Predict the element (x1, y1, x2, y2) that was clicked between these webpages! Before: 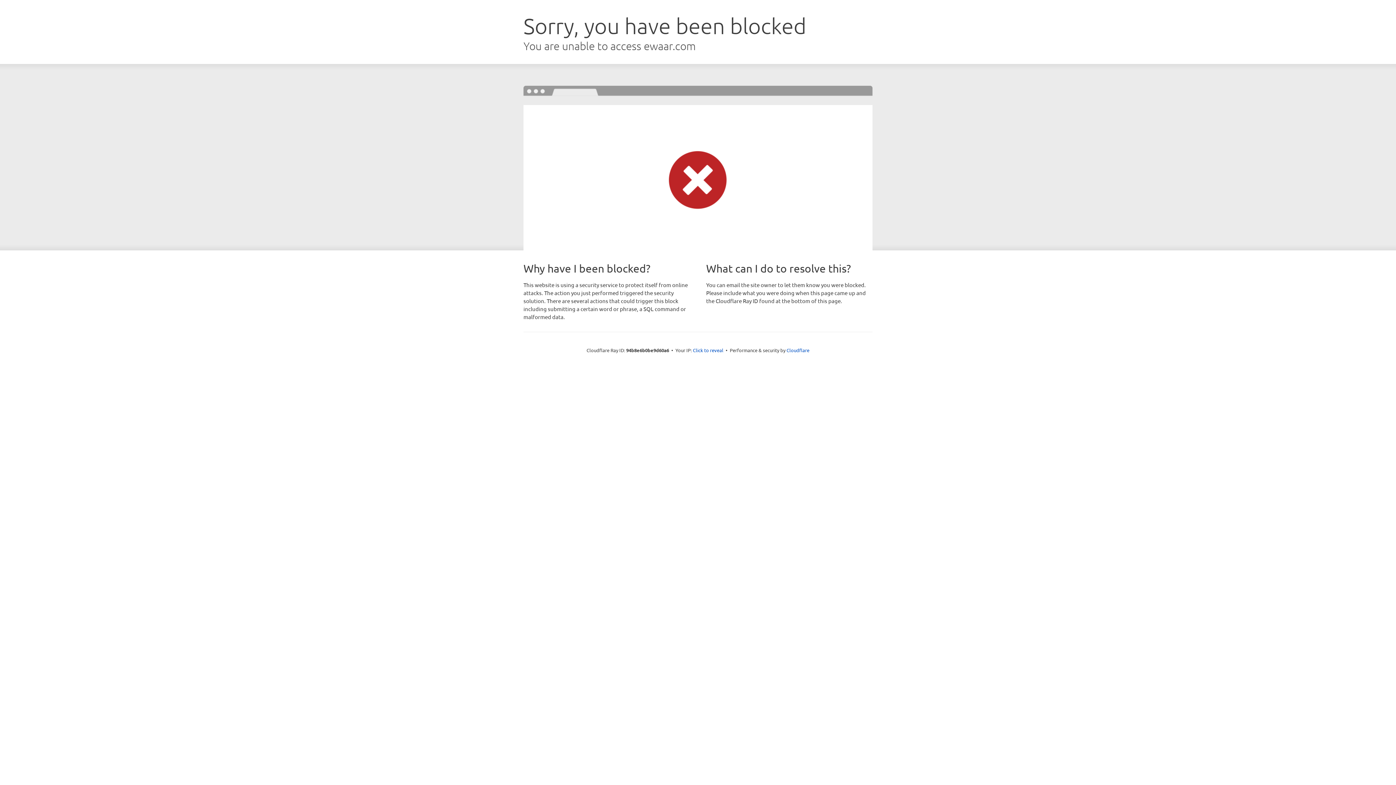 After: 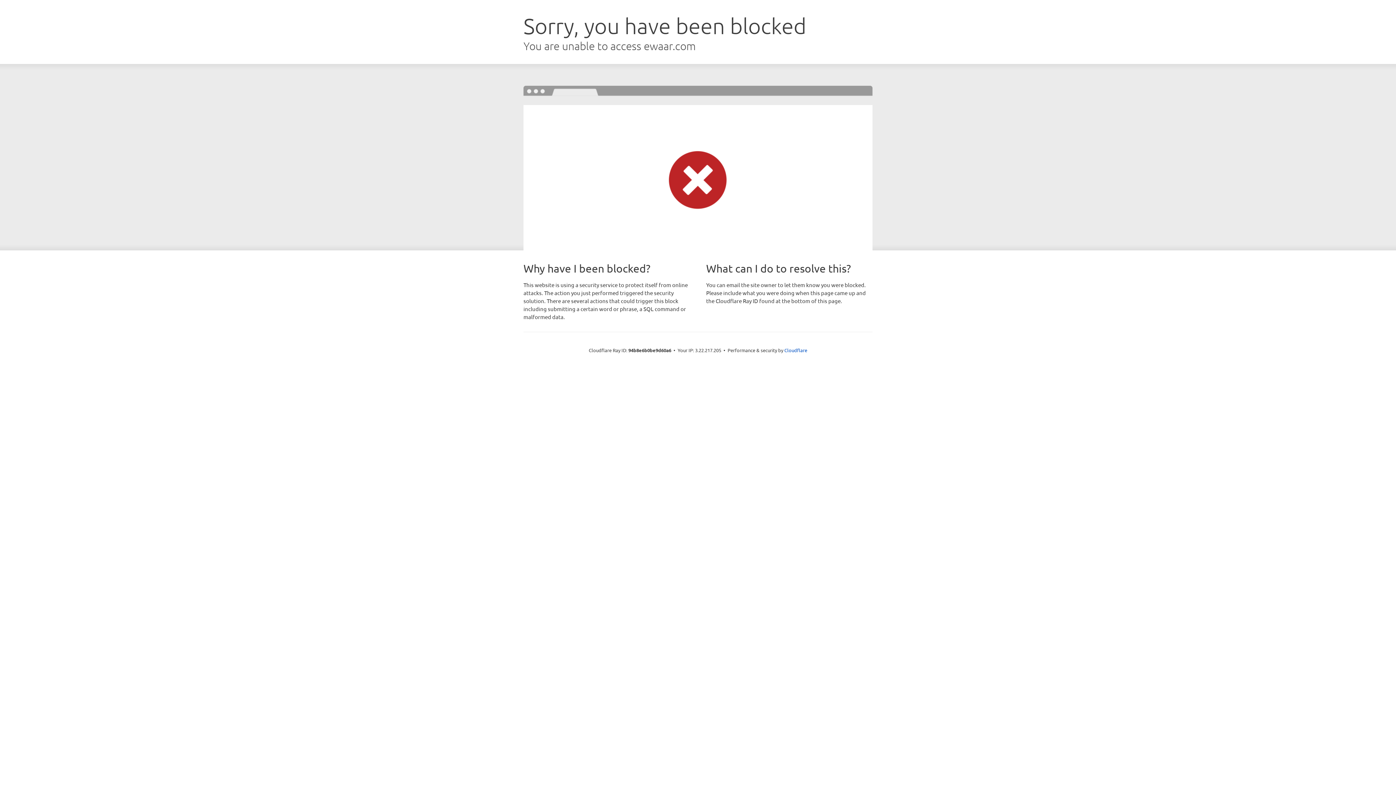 Action: bbox: (693, 346, 723, 353) label: Click to reveal